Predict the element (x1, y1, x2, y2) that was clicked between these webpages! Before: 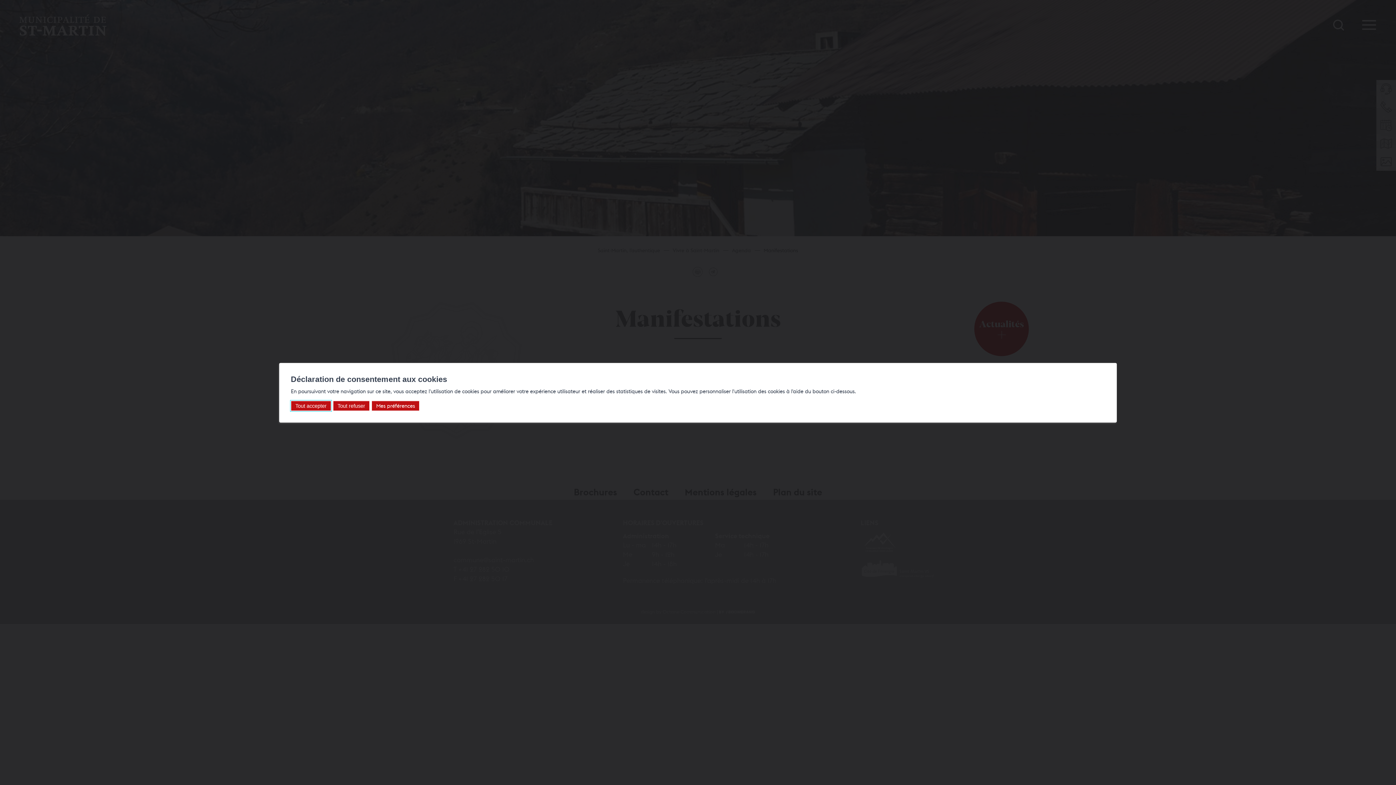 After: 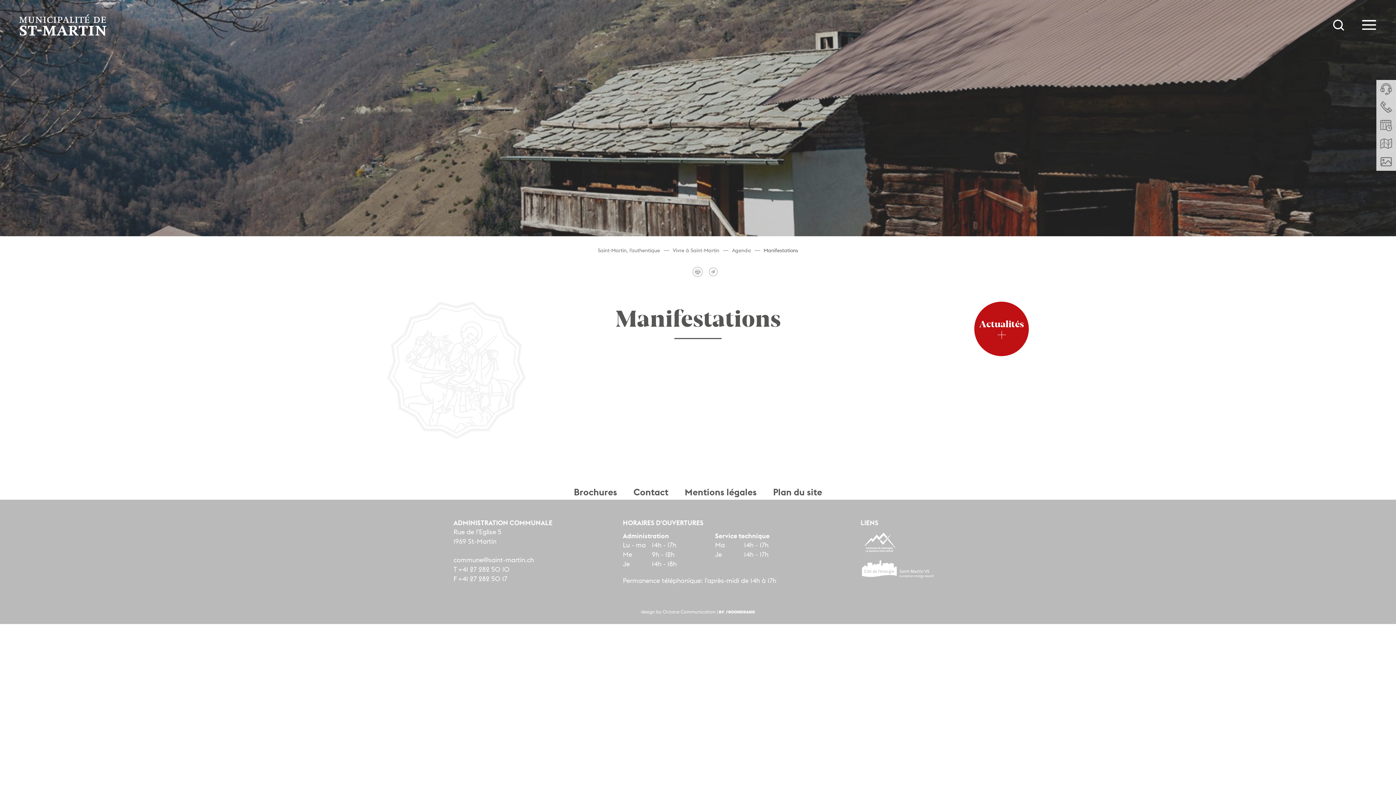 Action: bbox: (1104, 348, 1117, 361)